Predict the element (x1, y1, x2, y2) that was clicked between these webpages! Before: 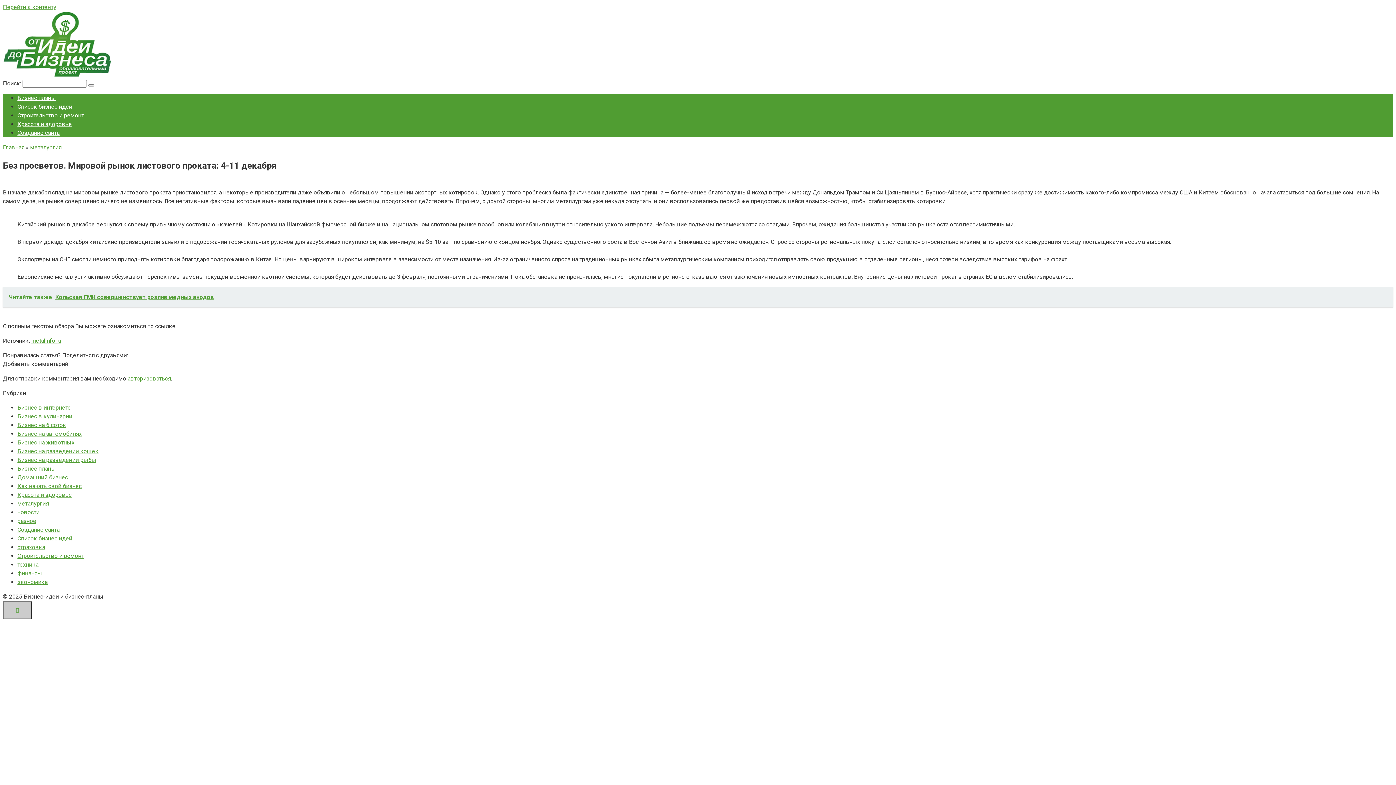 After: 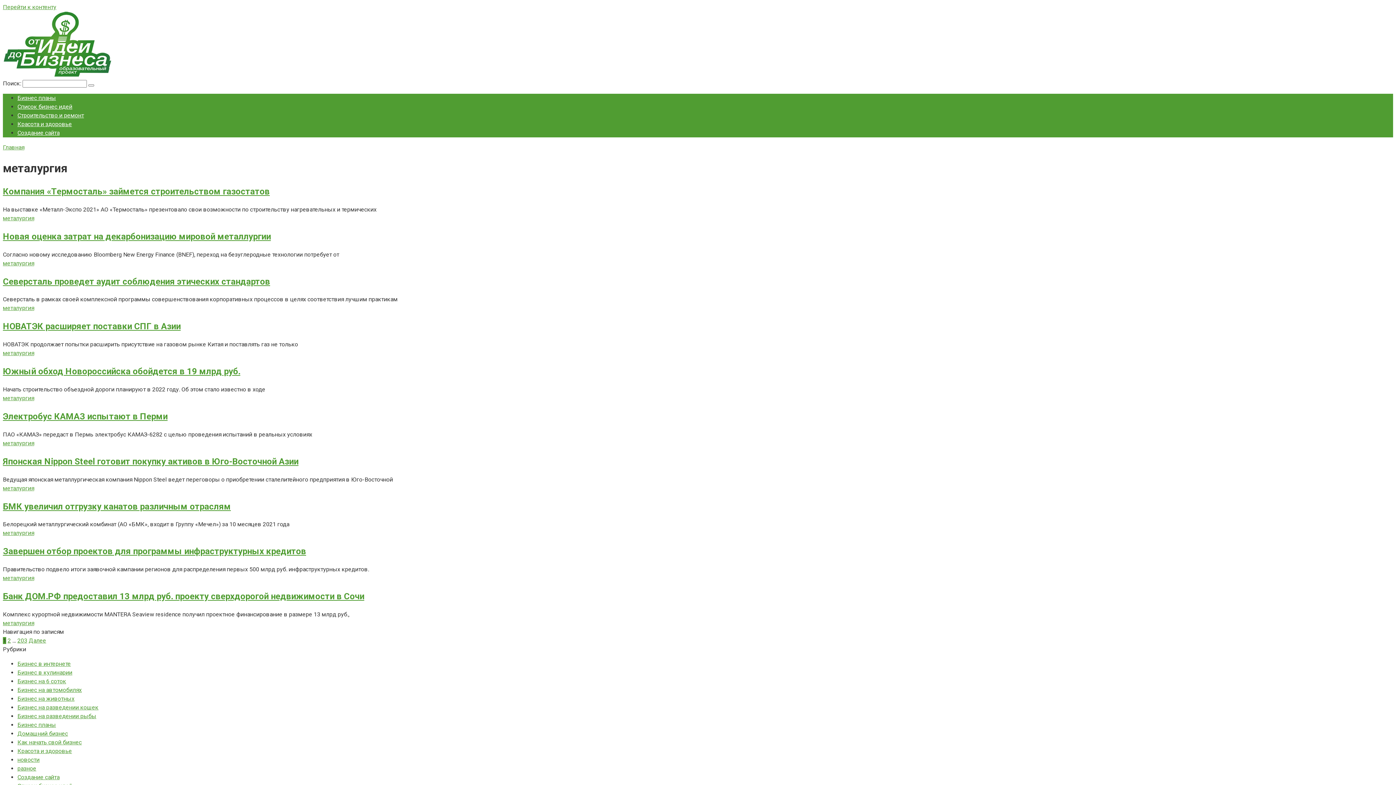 Action: label: металургия bbox: (17, 500, 48, 507)